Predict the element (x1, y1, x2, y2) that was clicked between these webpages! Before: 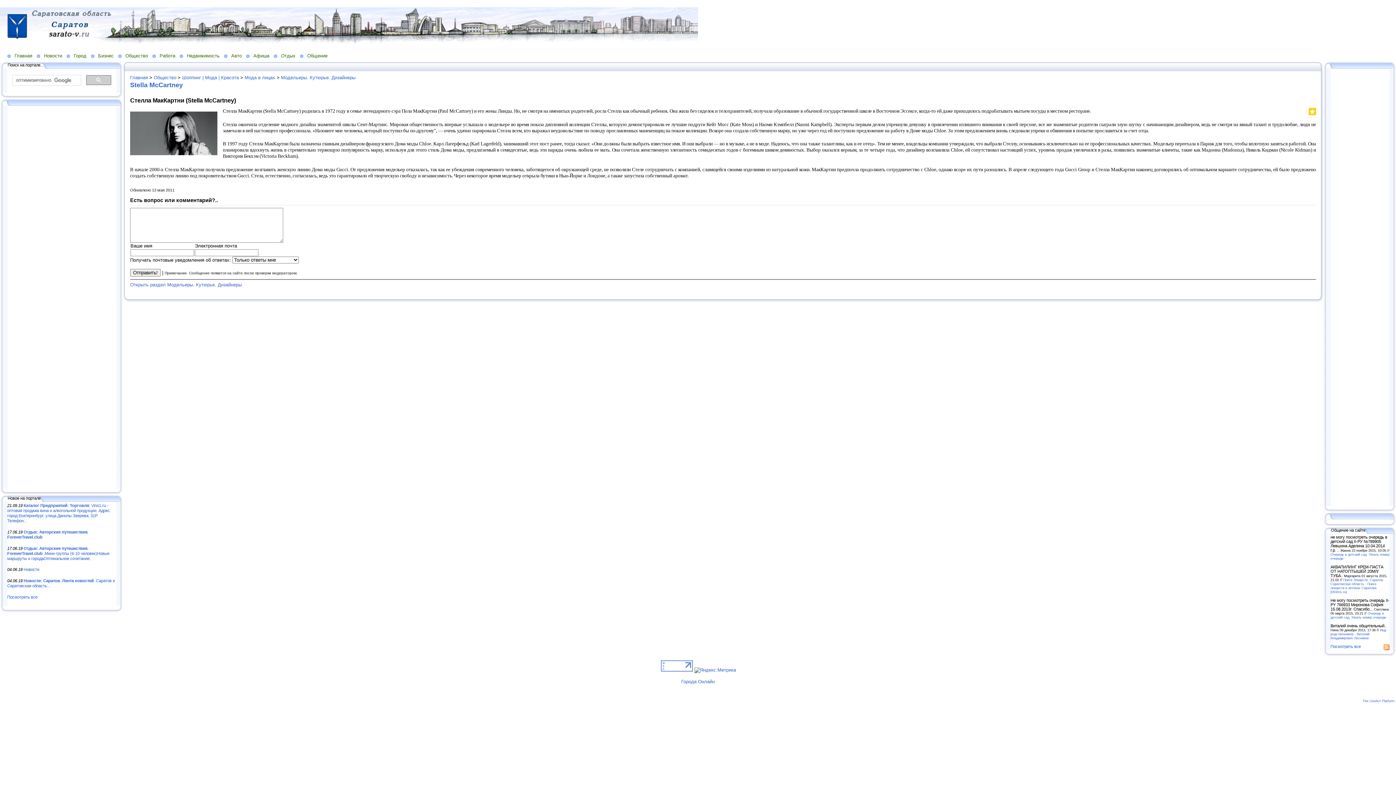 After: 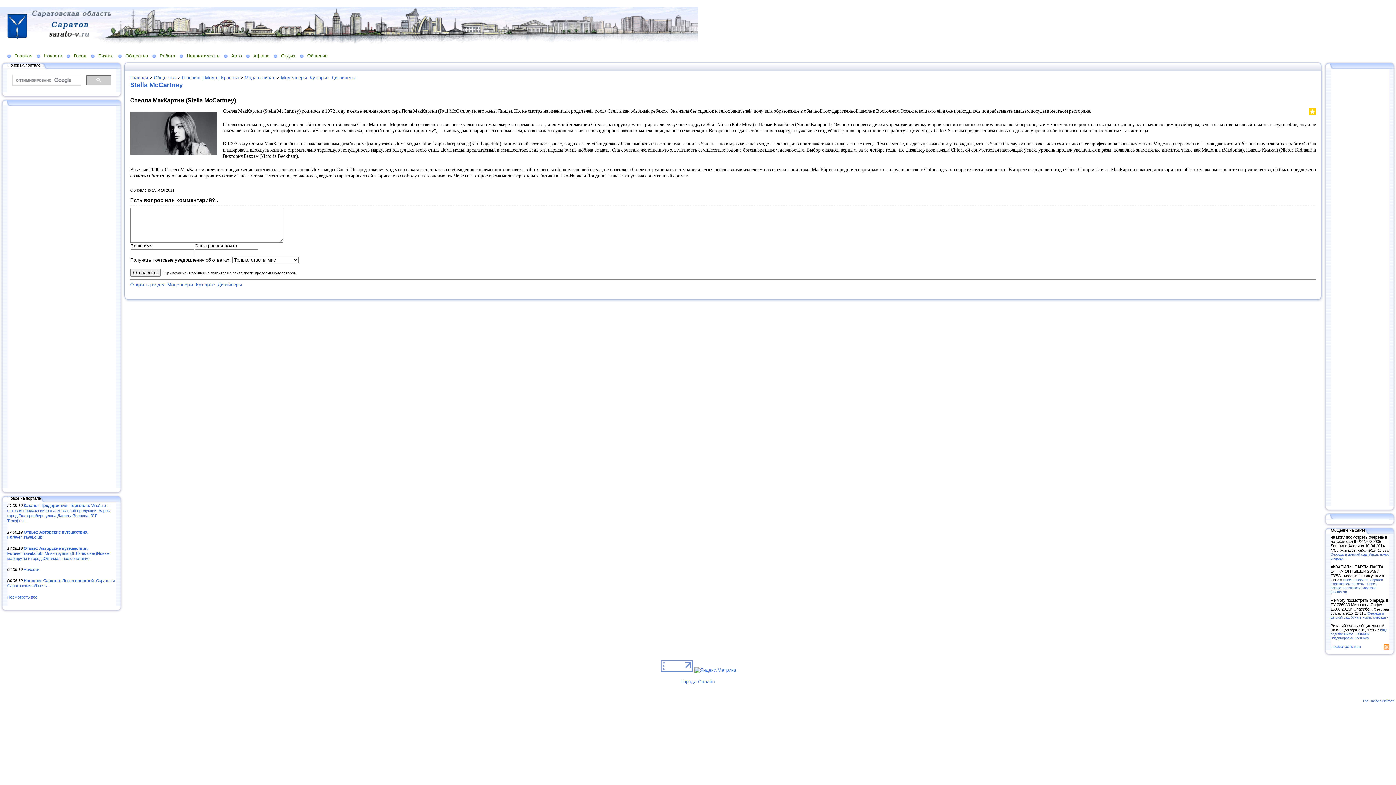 Action: bbox: (1303, 110, 1304, 117)